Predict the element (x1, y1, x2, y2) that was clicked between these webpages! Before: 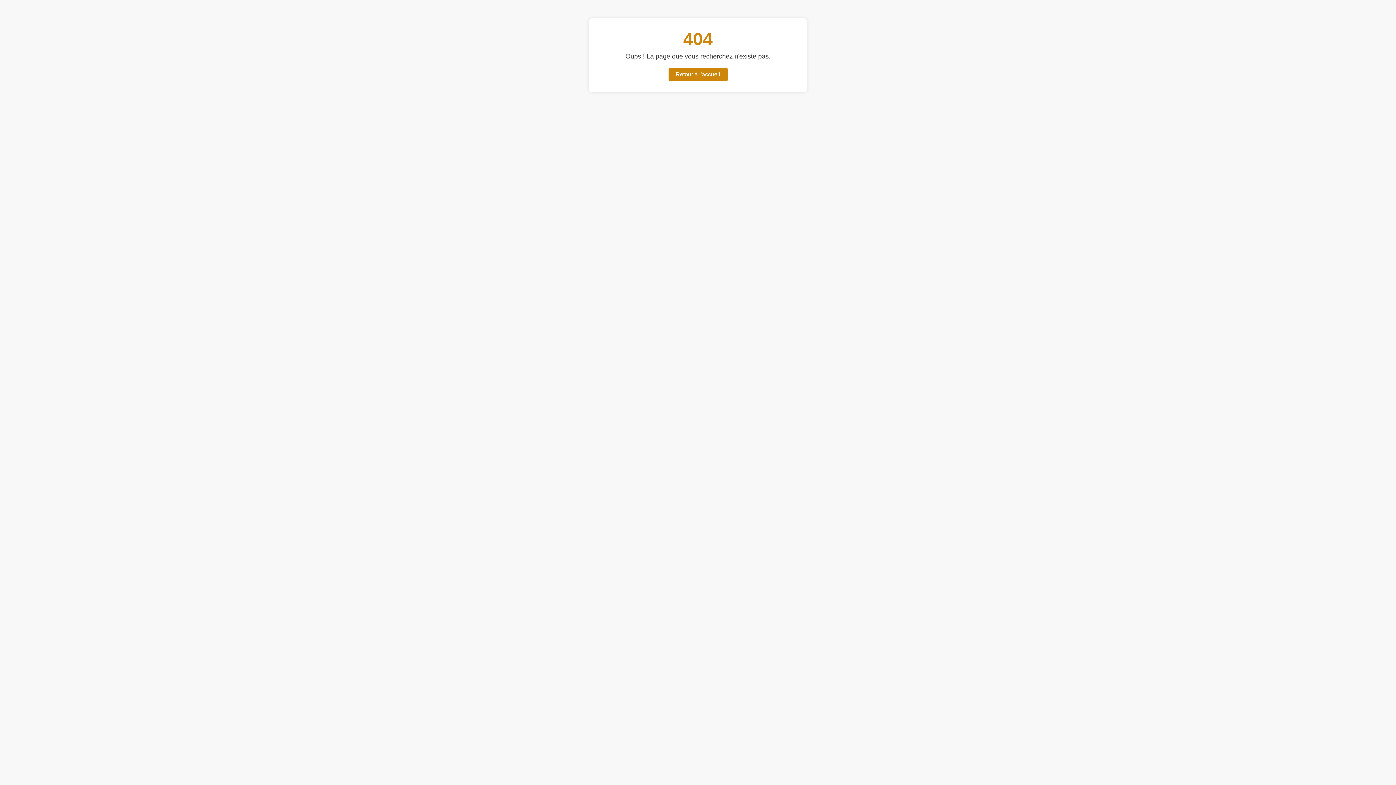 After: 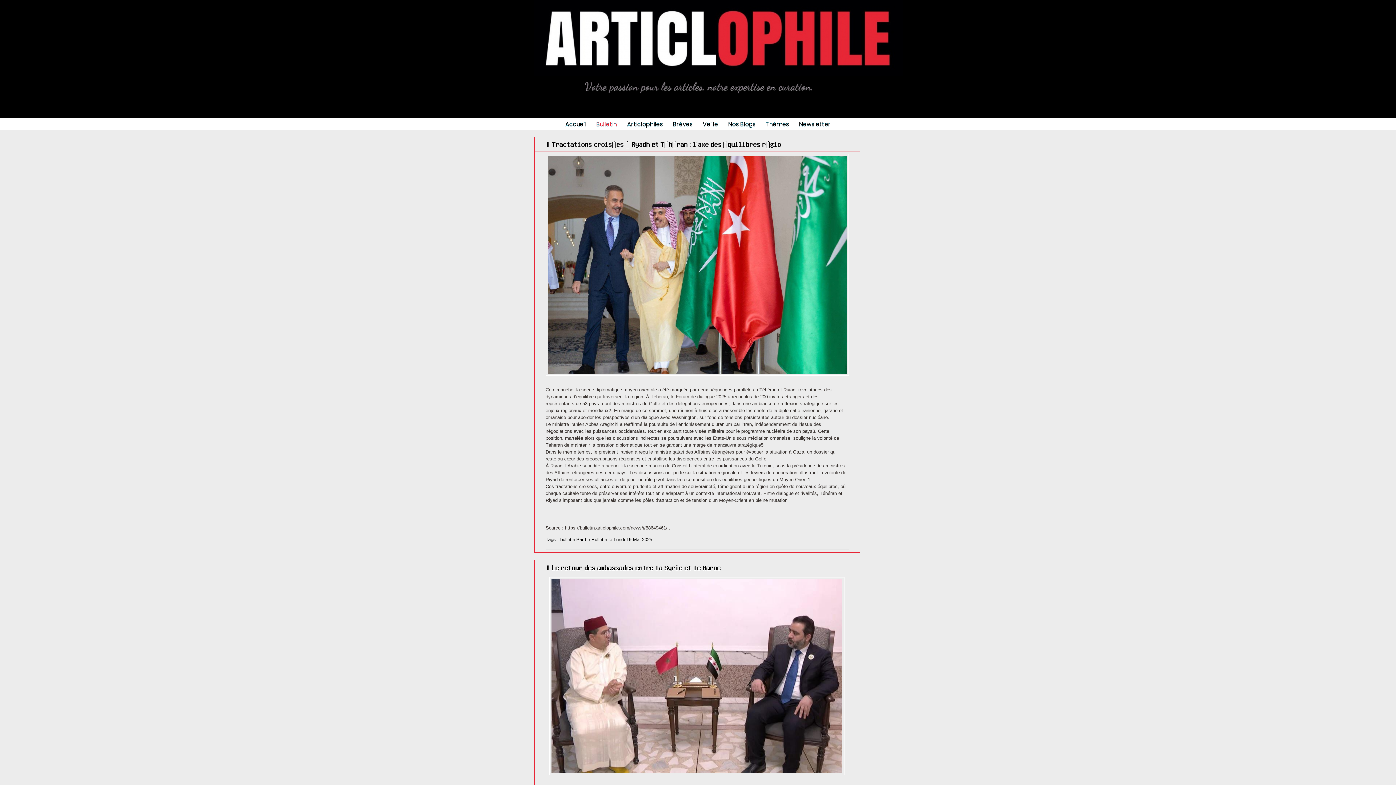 Action: bbox: (668, 67, 727, 81) label: Retour à l'accueil